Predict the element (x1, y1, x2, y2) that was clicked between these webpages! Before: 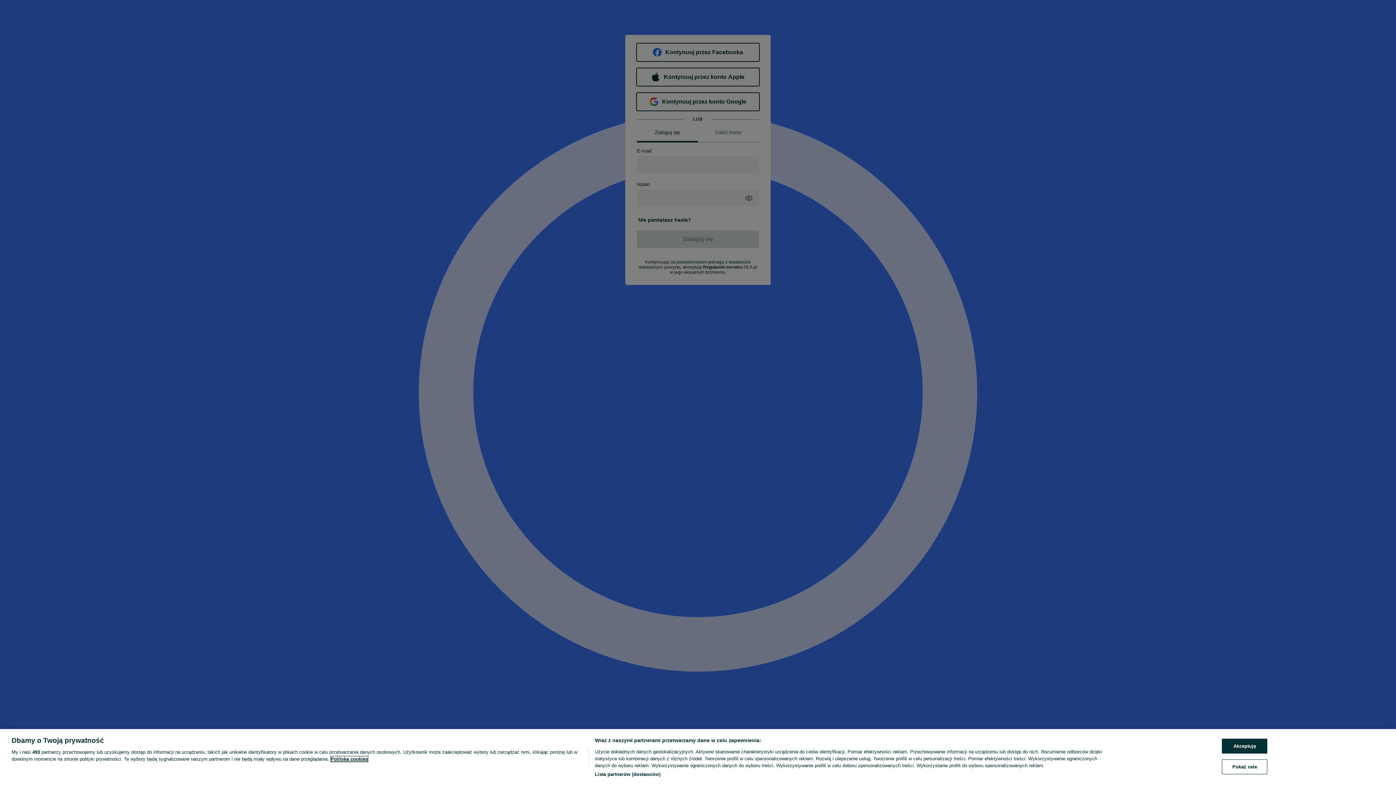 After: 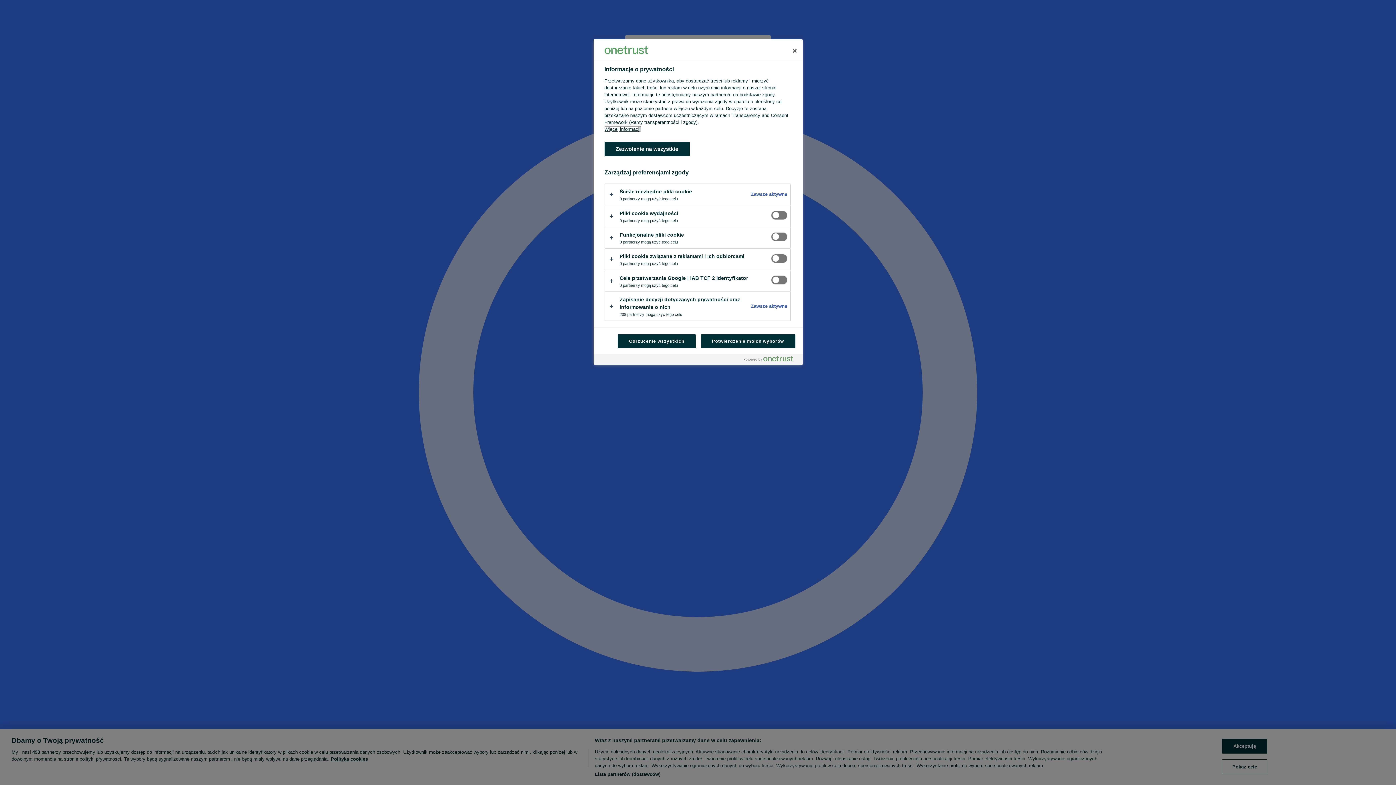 Action: label: Pokaż cele bbox: (1222, 759, 1267, 774)